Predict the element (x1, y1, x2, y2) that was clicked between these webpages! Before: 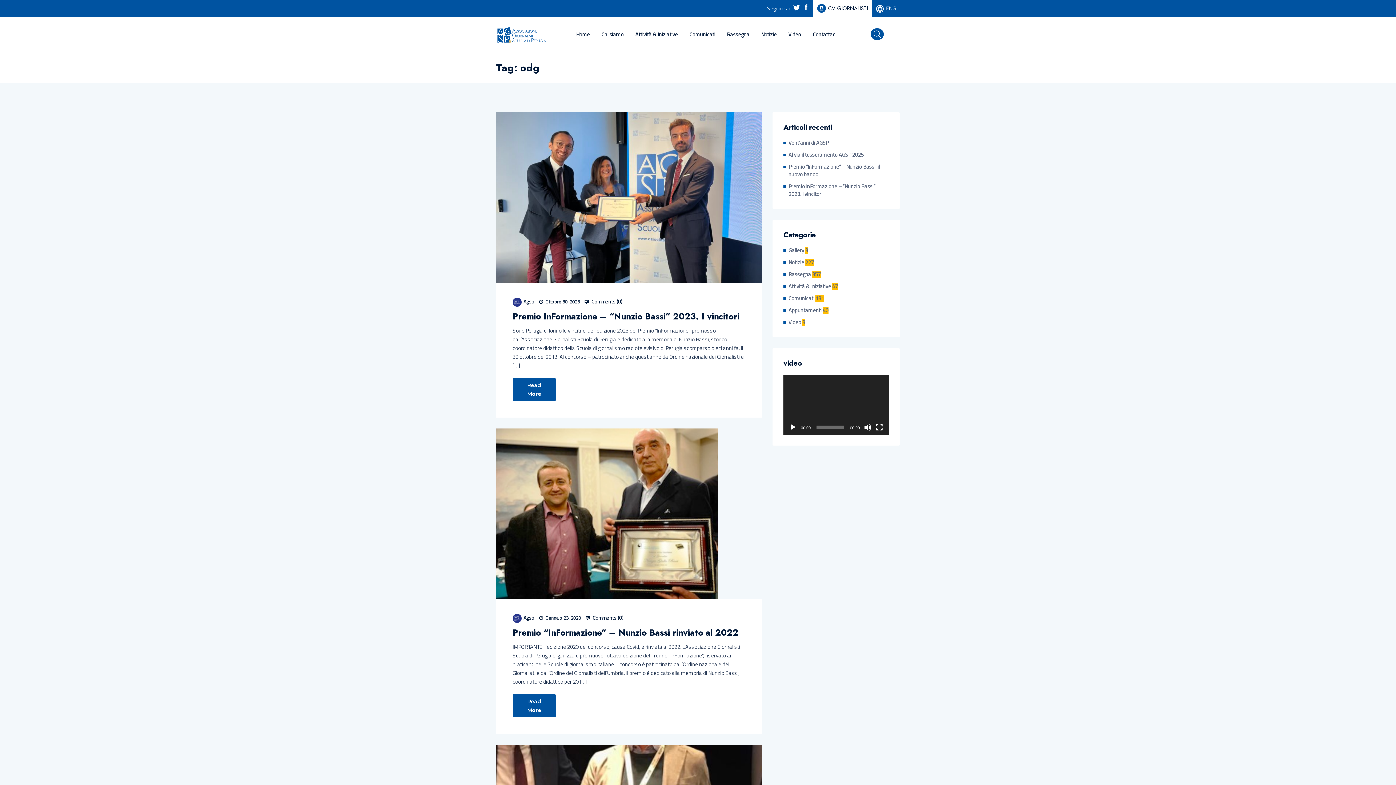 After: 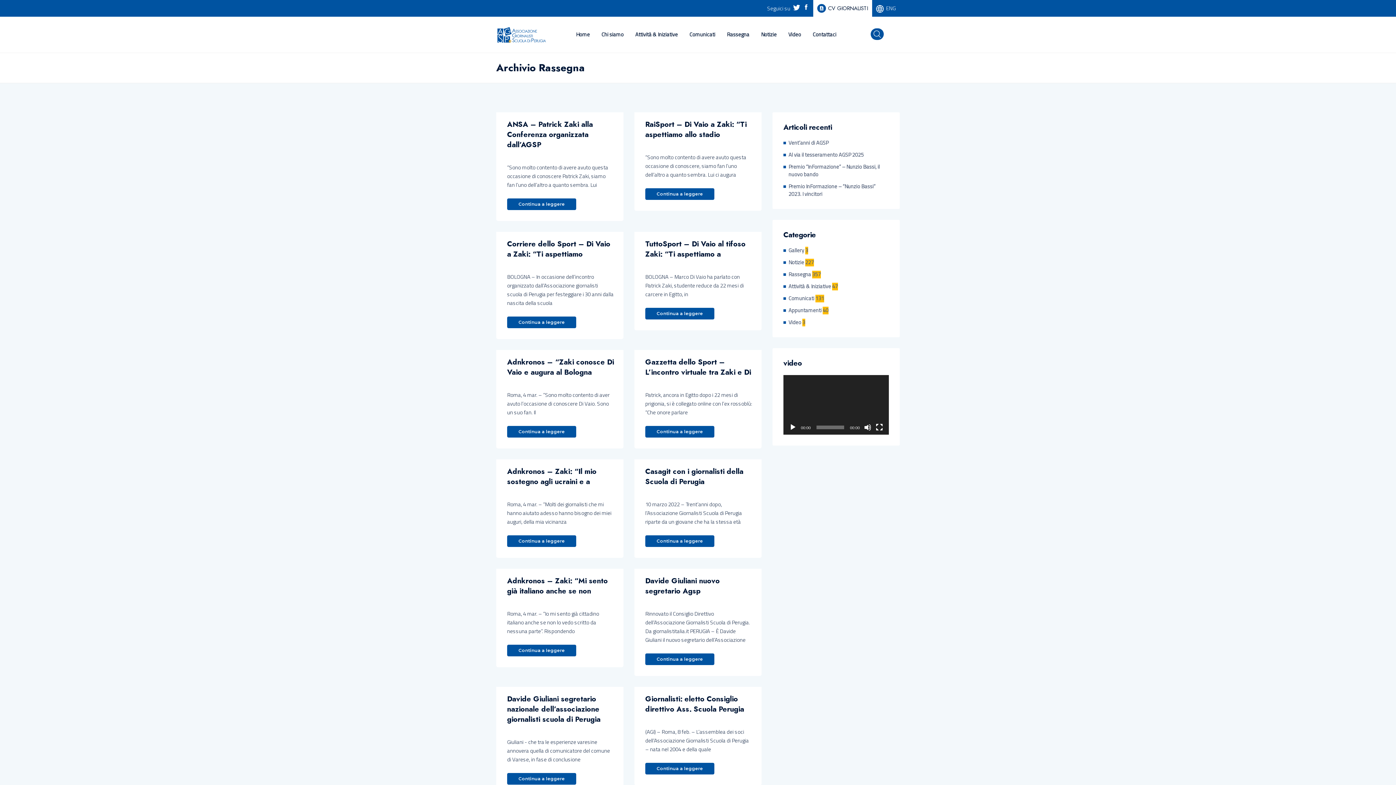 Action: label: Rassegna bbox: (788, 271, 811, 278)